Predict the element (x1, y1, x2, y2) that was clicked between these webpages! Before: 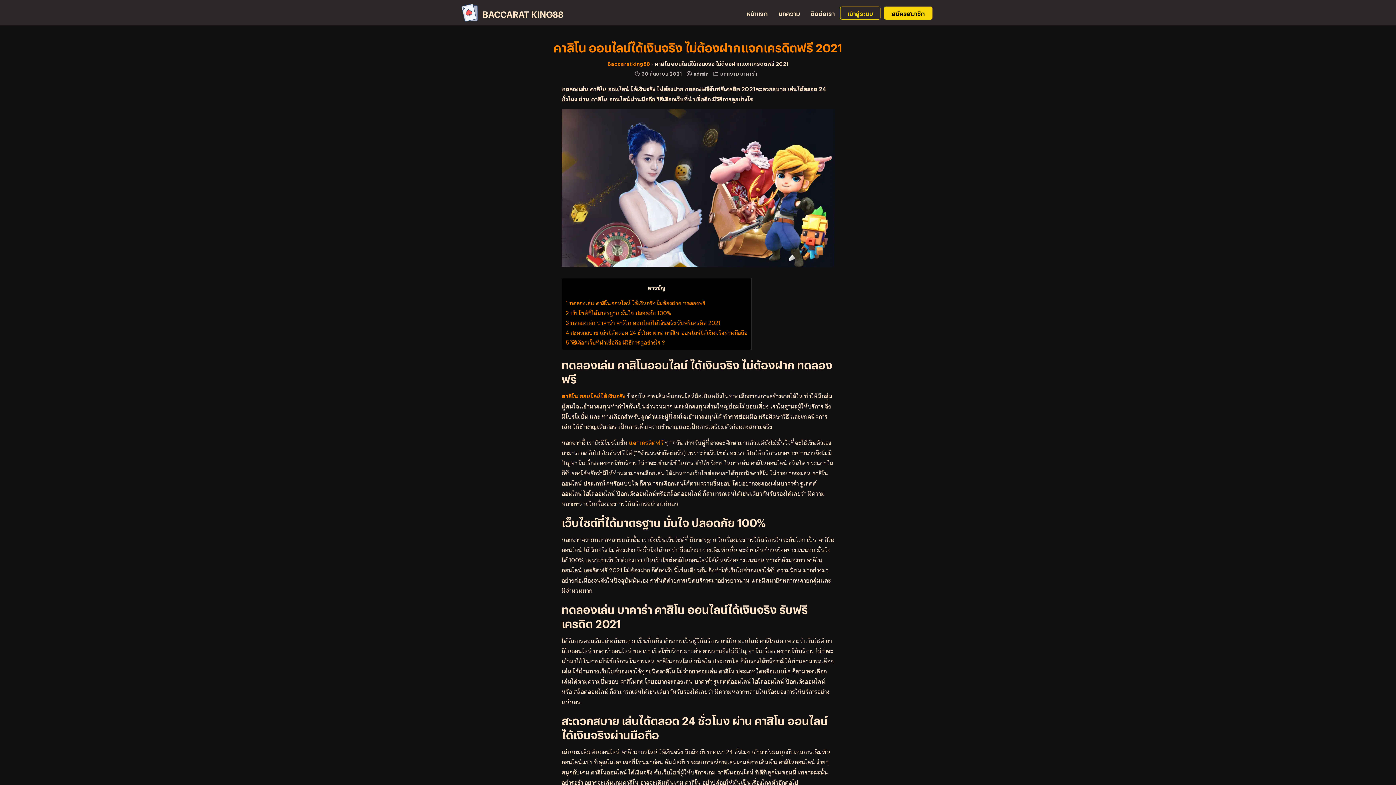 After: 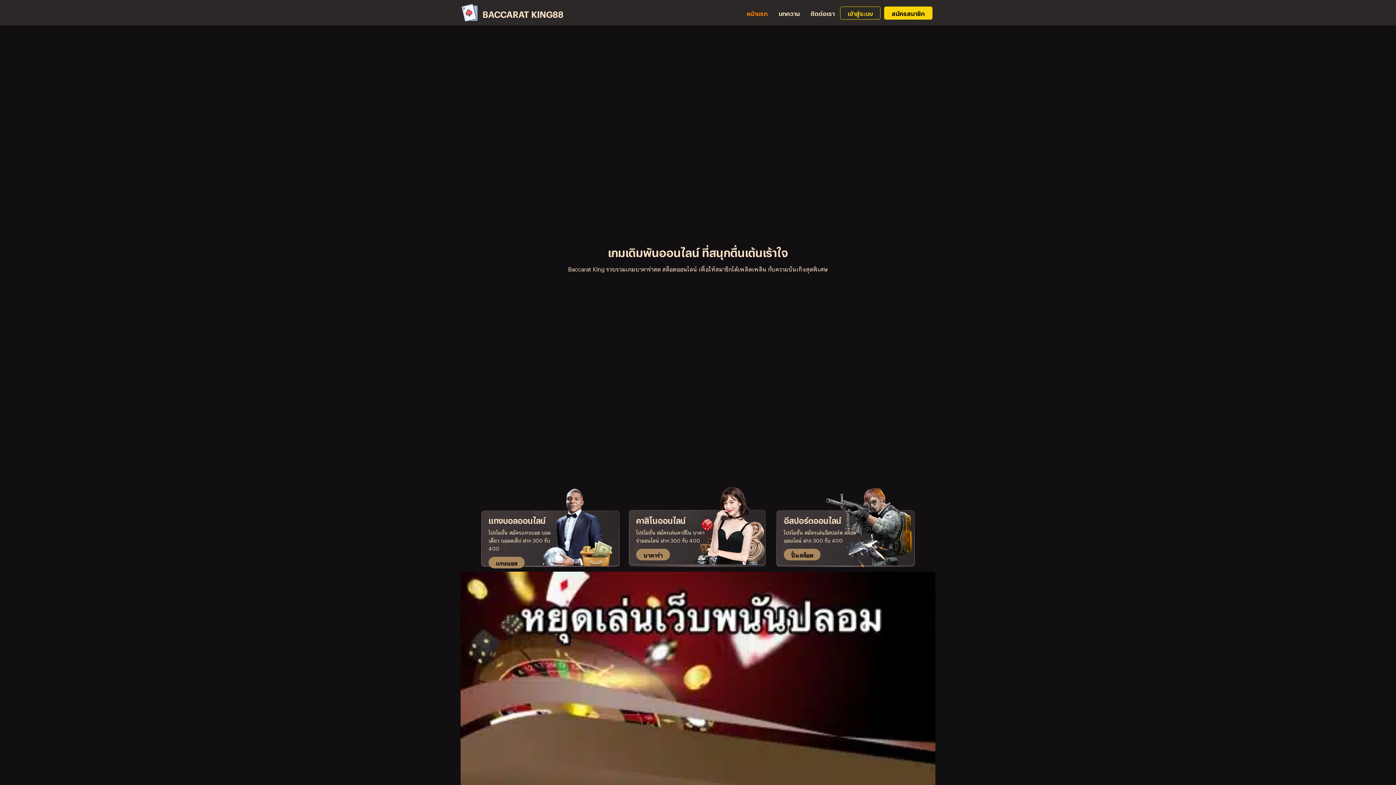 Action: bbox: (607, 60, 650, 64) label: Baccaratking88